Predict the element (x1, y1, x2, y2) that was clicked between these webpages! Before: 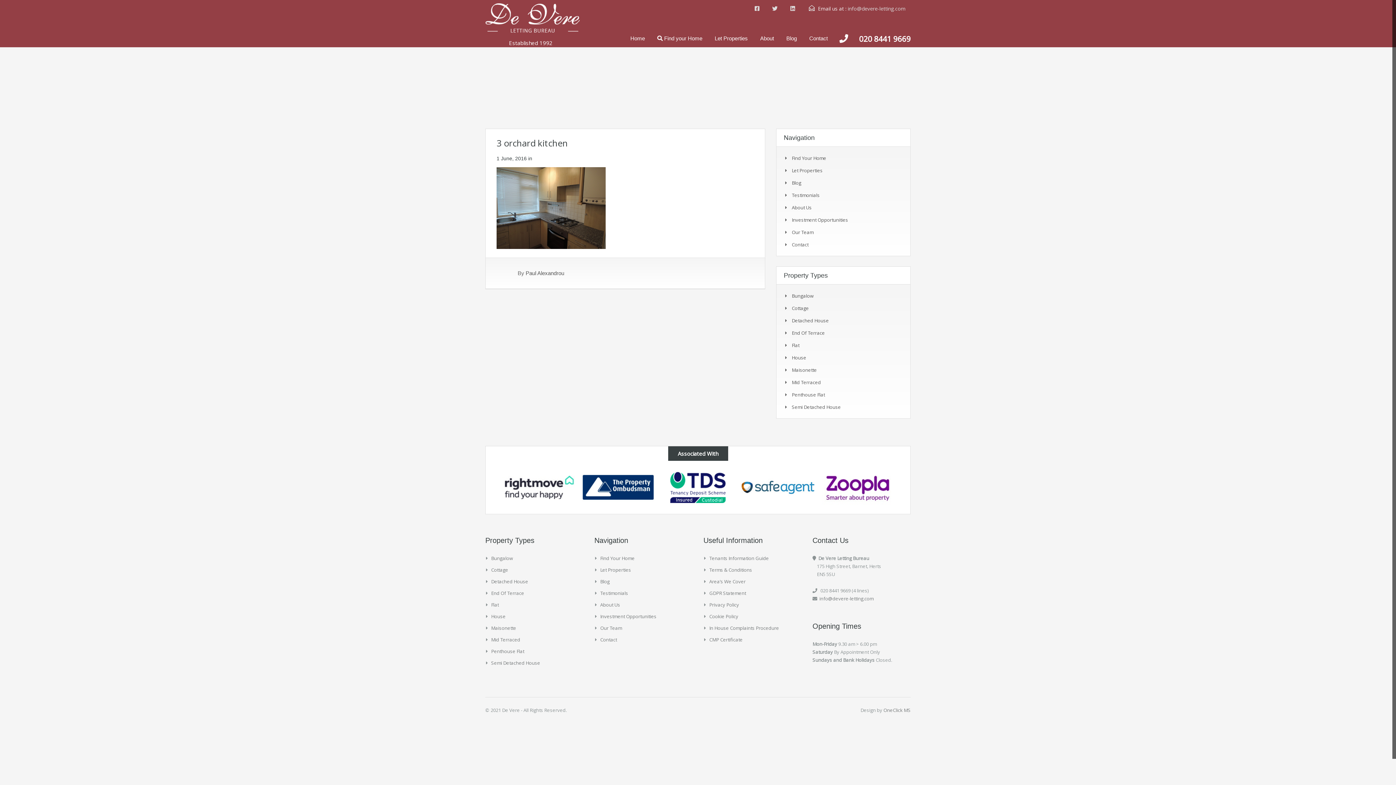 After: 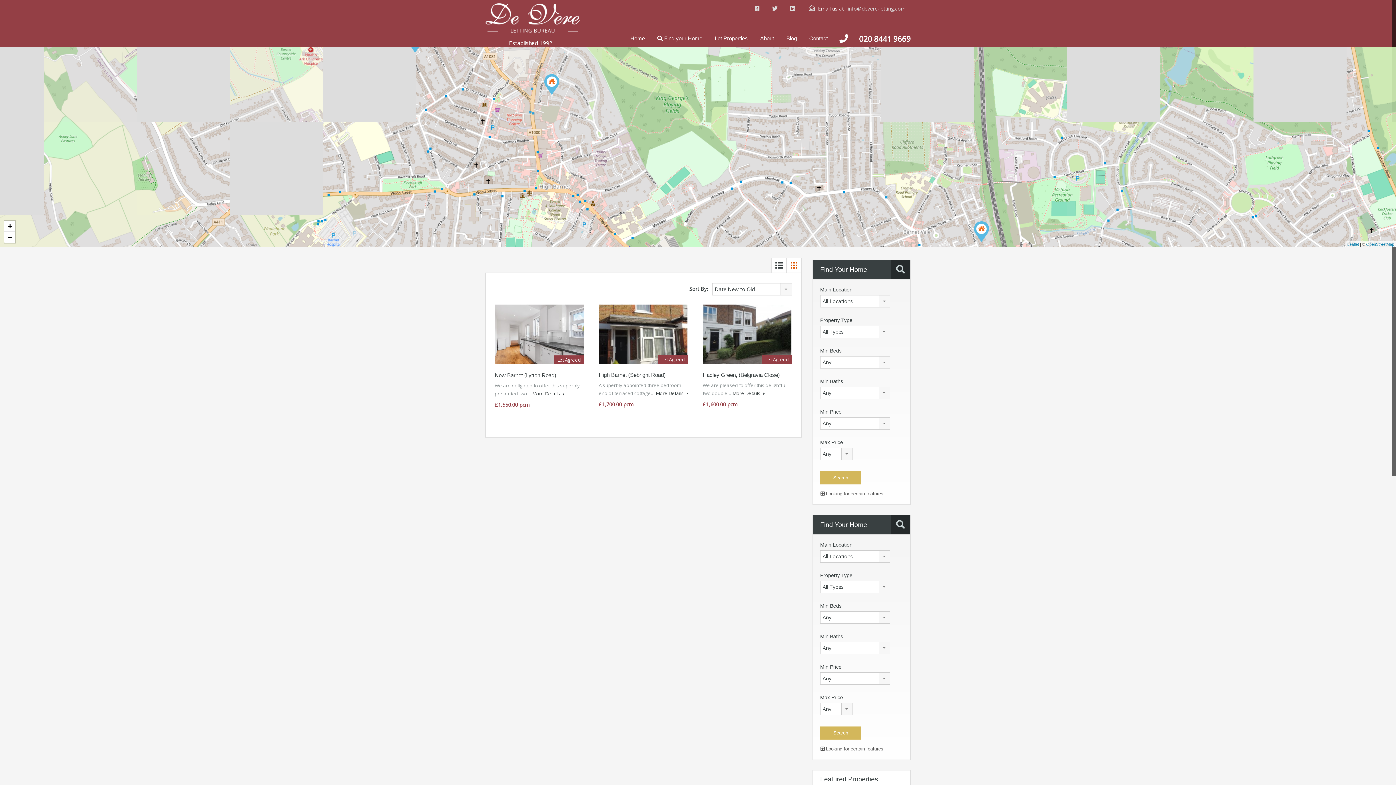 Action: bbox: (491, 590, 524, 596) label: End Of Terrace